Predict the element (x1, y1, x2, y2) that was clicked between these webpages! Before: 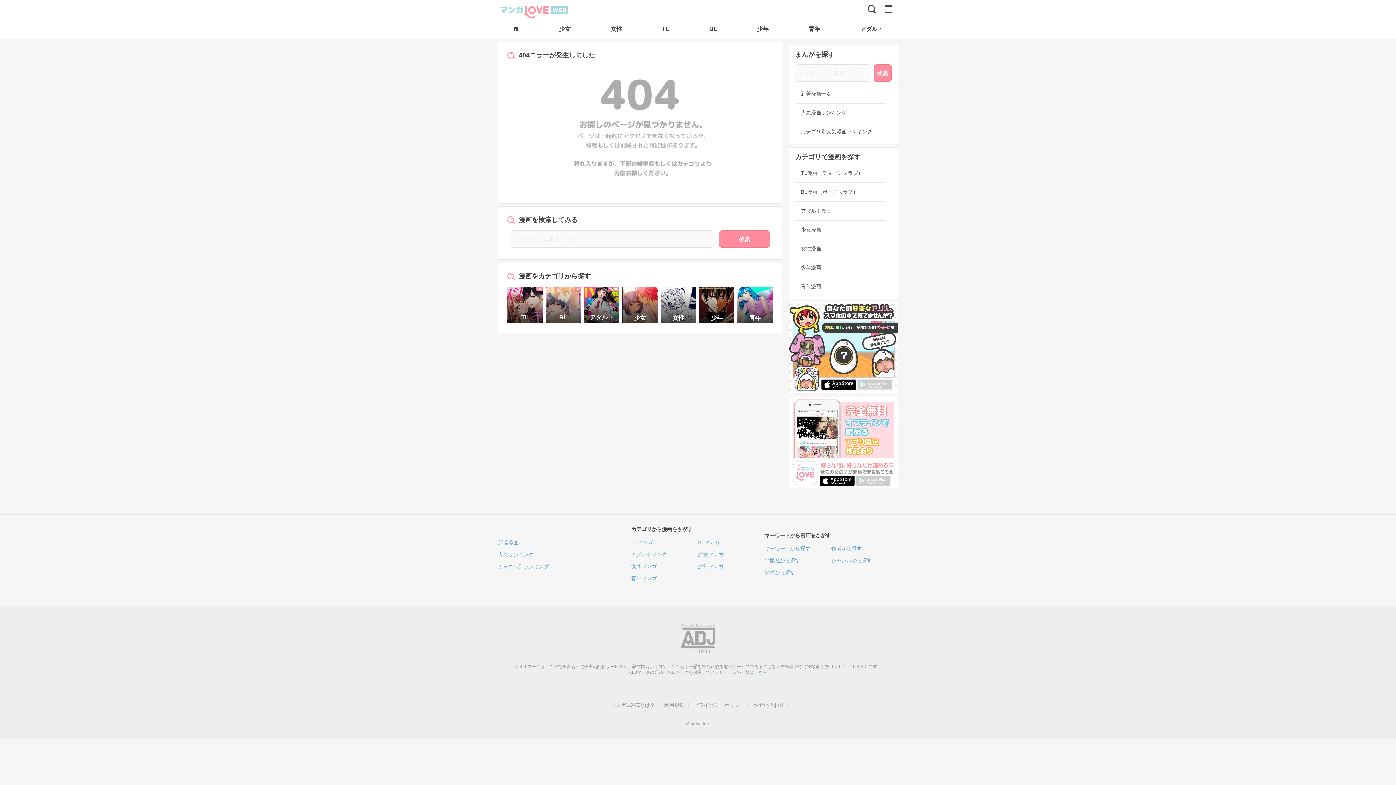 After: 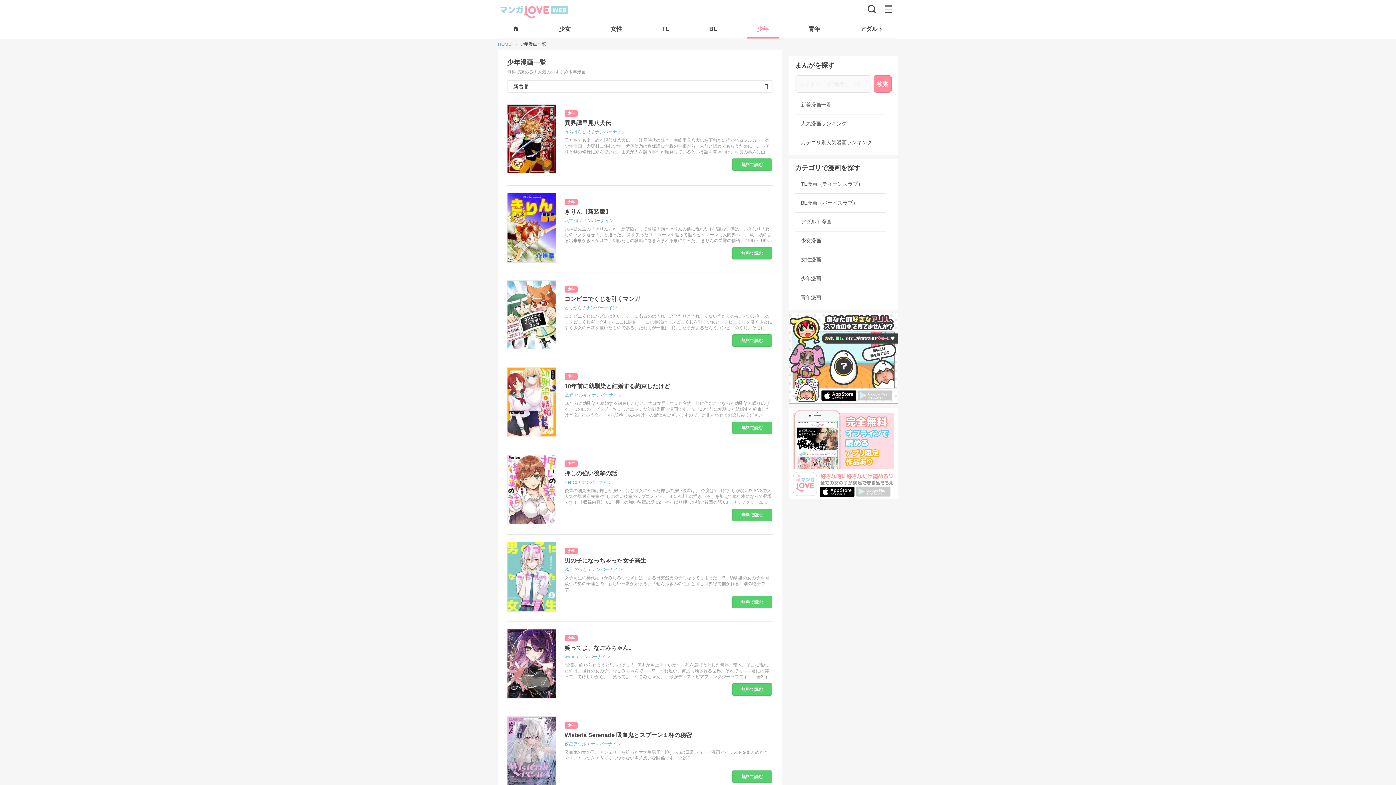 Action: bbox: (757, 25, 768, 32) label: 少年